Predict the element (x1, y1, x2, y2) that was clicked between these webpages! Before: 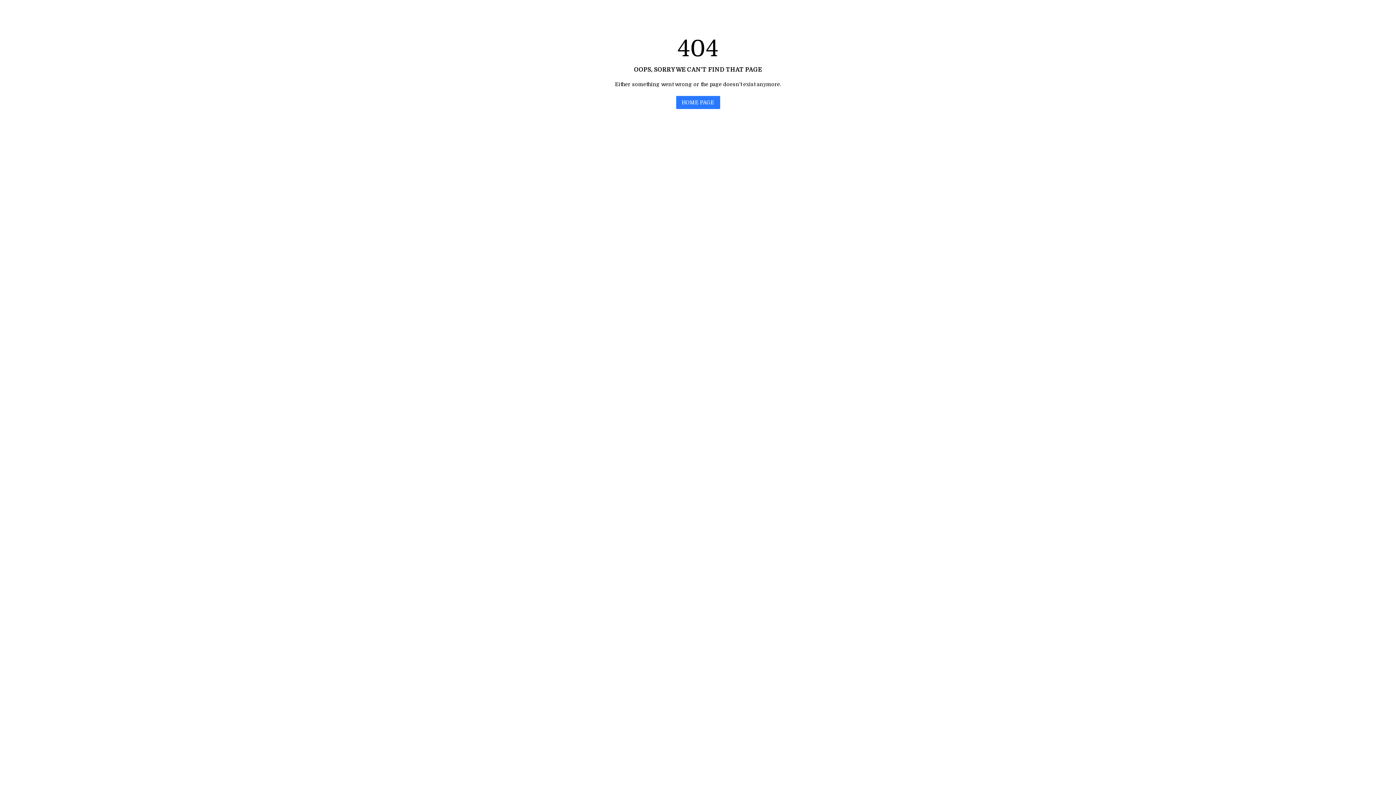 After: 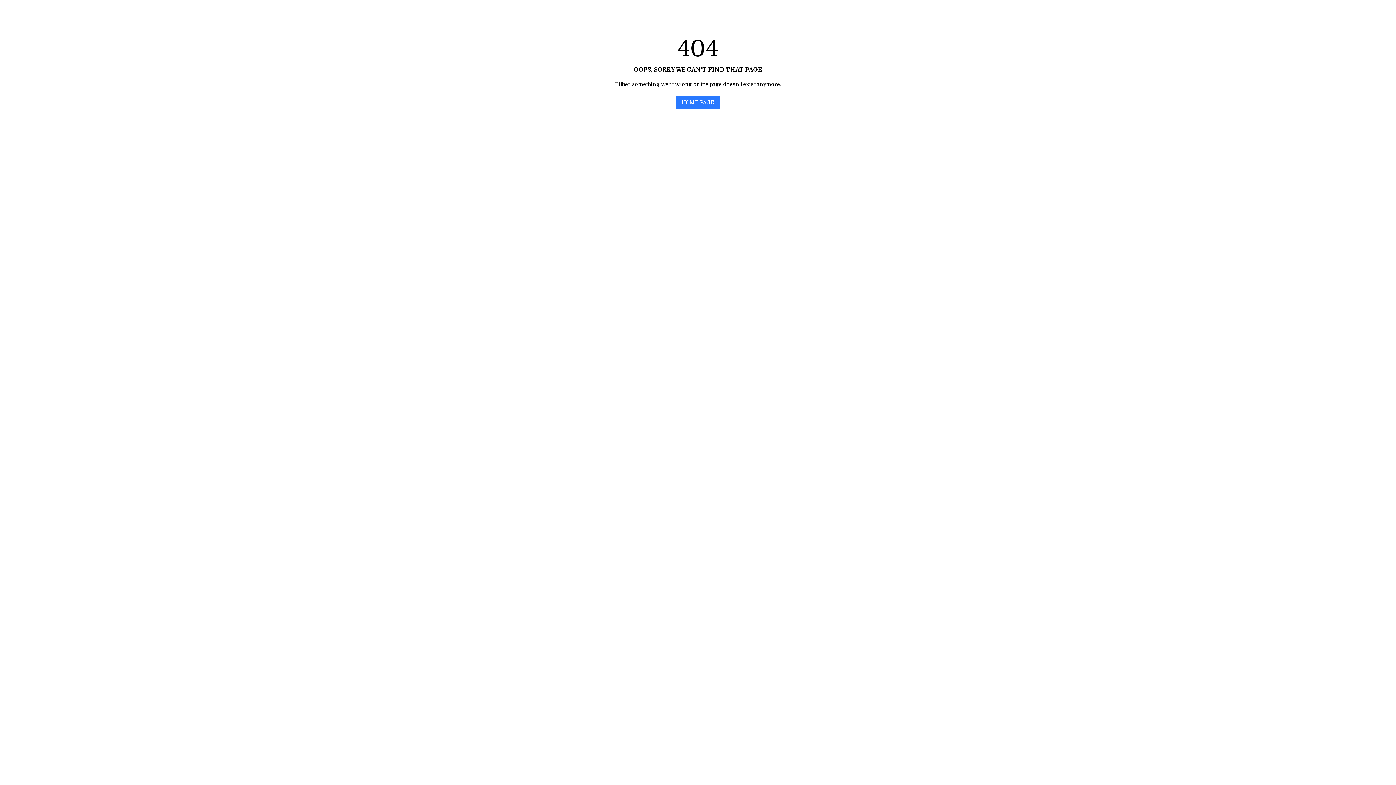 Action: label: HOME PAGE bbox: (676, 96, 720, 109)